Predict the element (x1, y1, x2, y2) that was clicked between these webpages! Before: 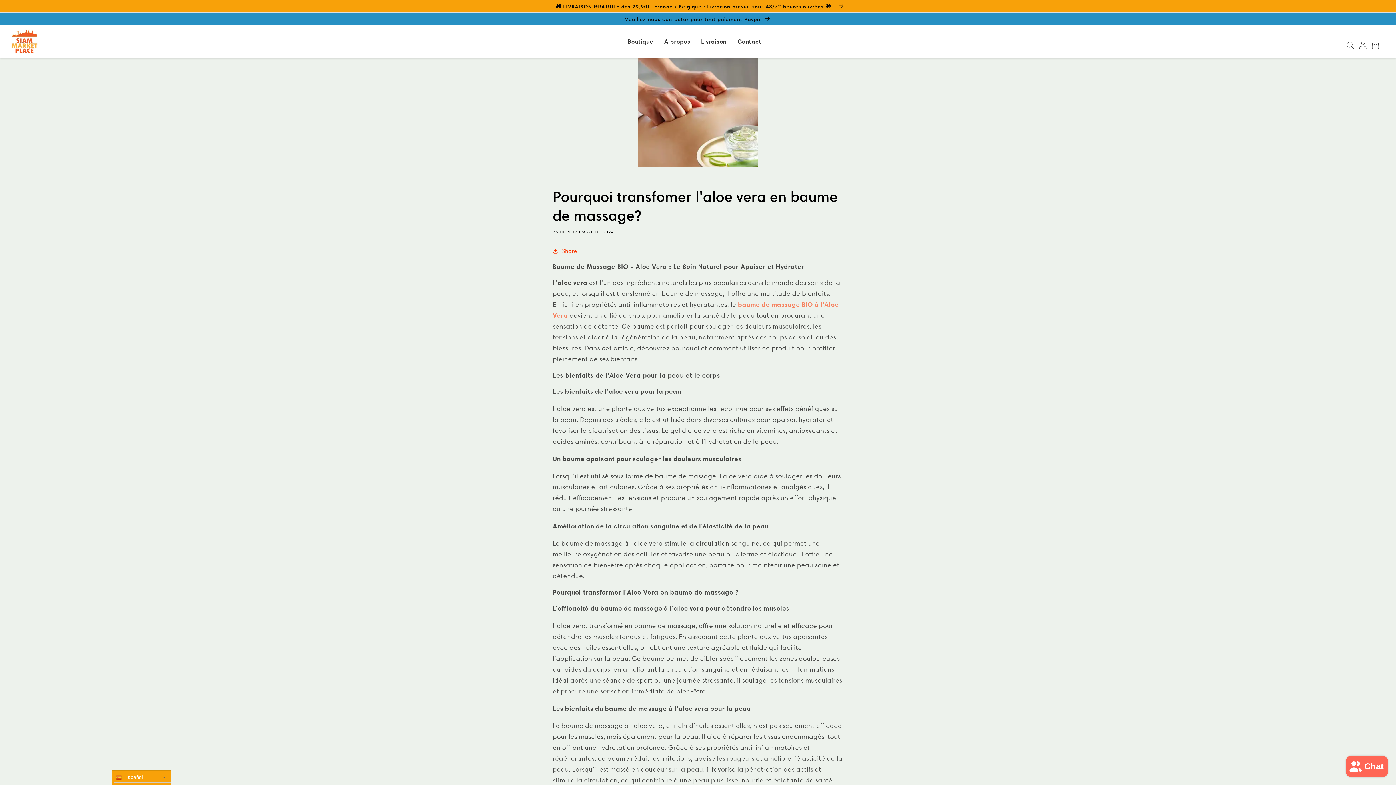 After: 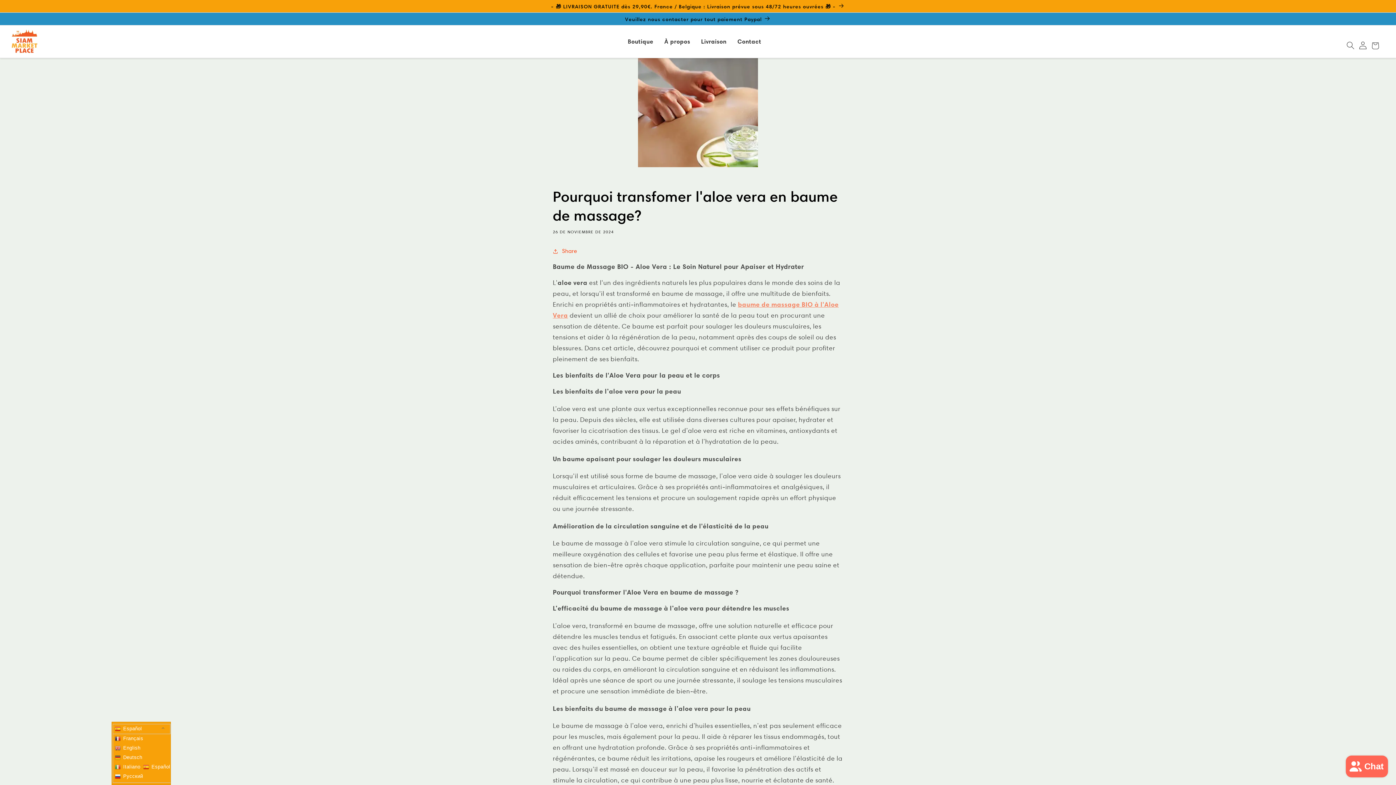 Action: bbox: (113, 773, 171, 783) label:  Español